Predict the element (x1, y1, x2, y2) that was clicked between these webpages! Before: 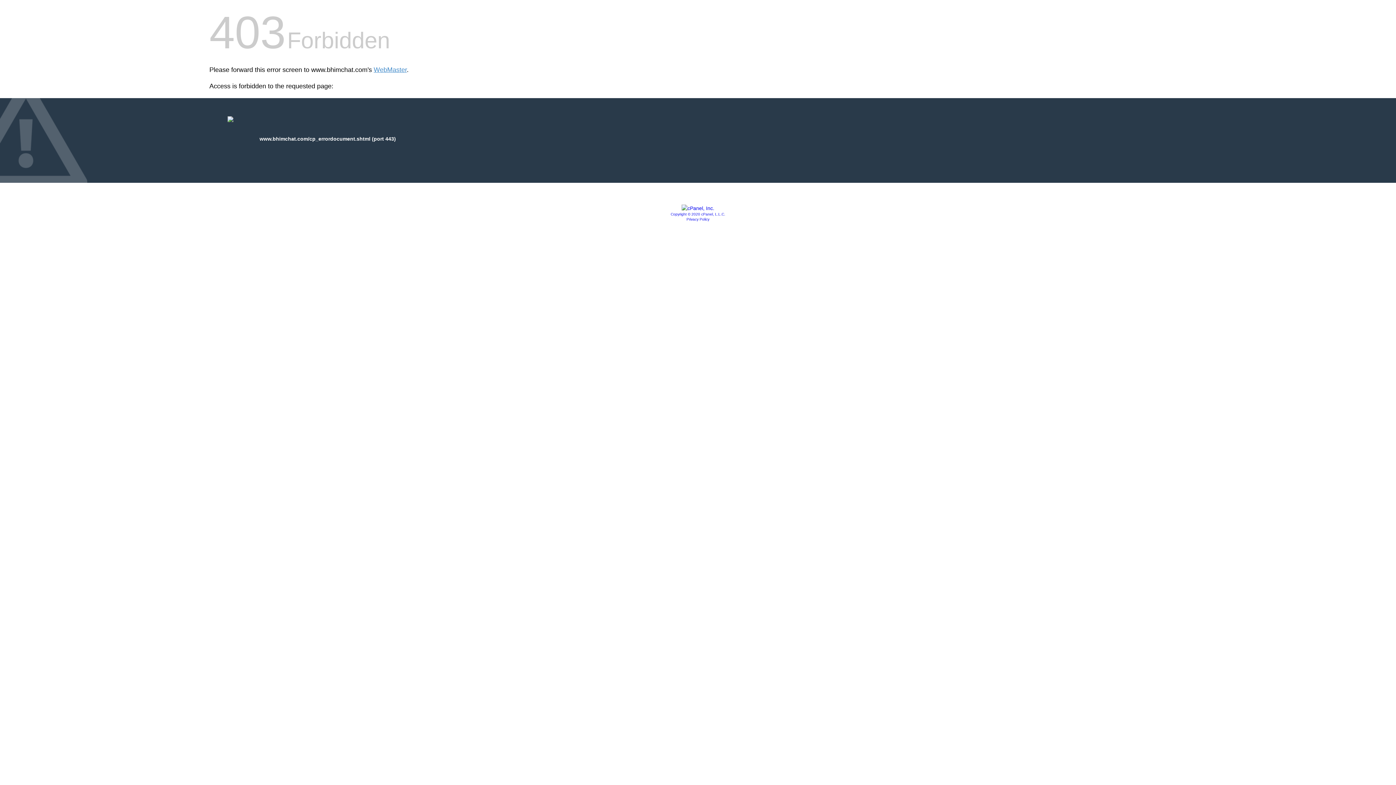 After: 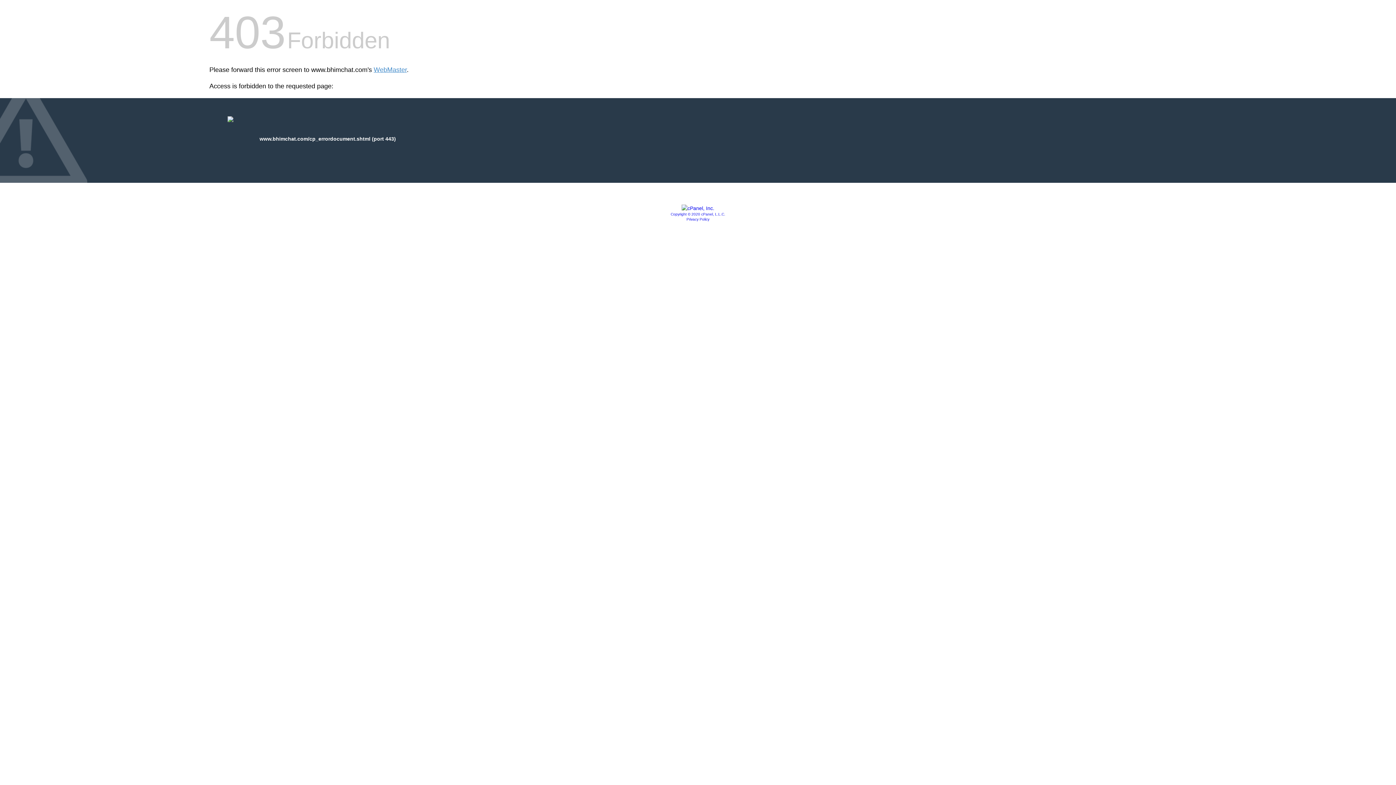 Action: label: Privacy Policy bbox: (686, 217, 709, 221)